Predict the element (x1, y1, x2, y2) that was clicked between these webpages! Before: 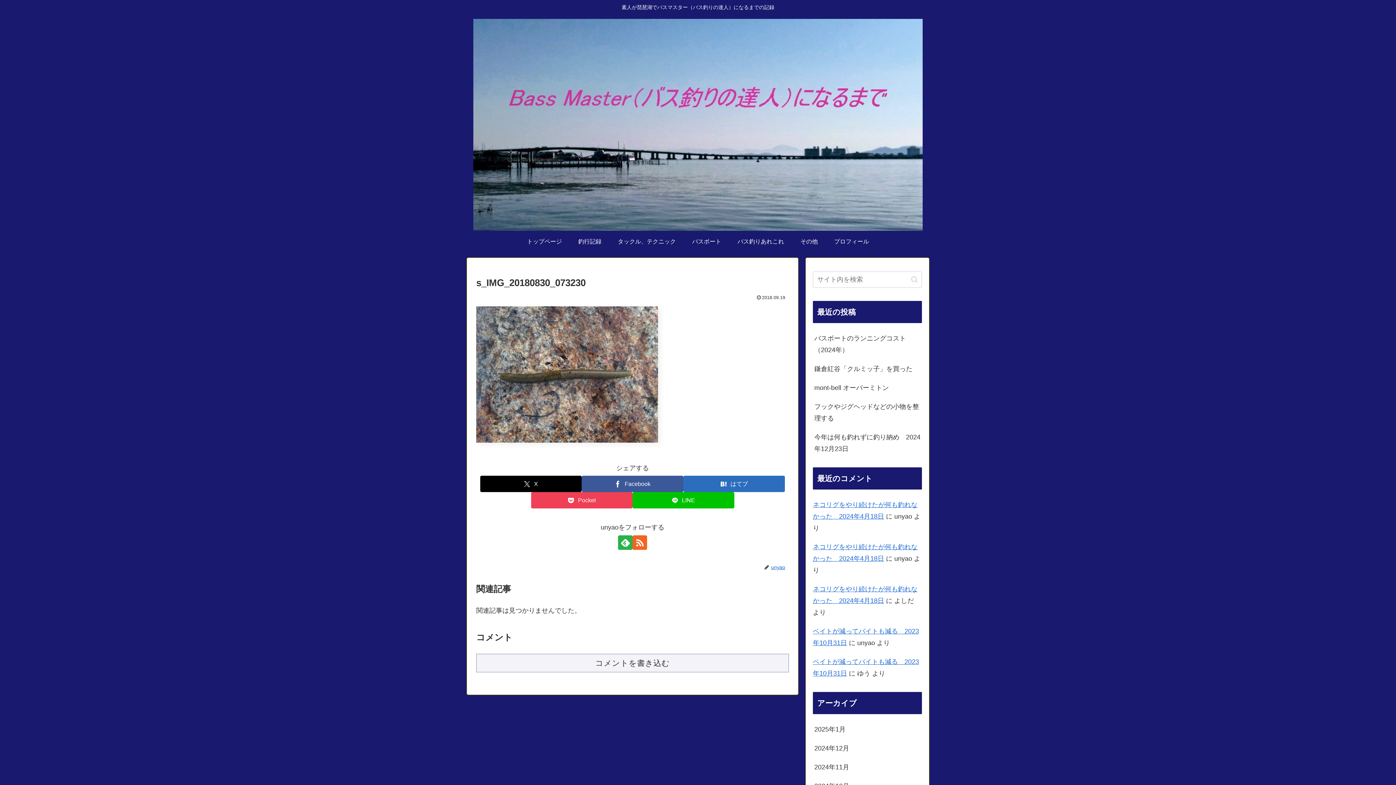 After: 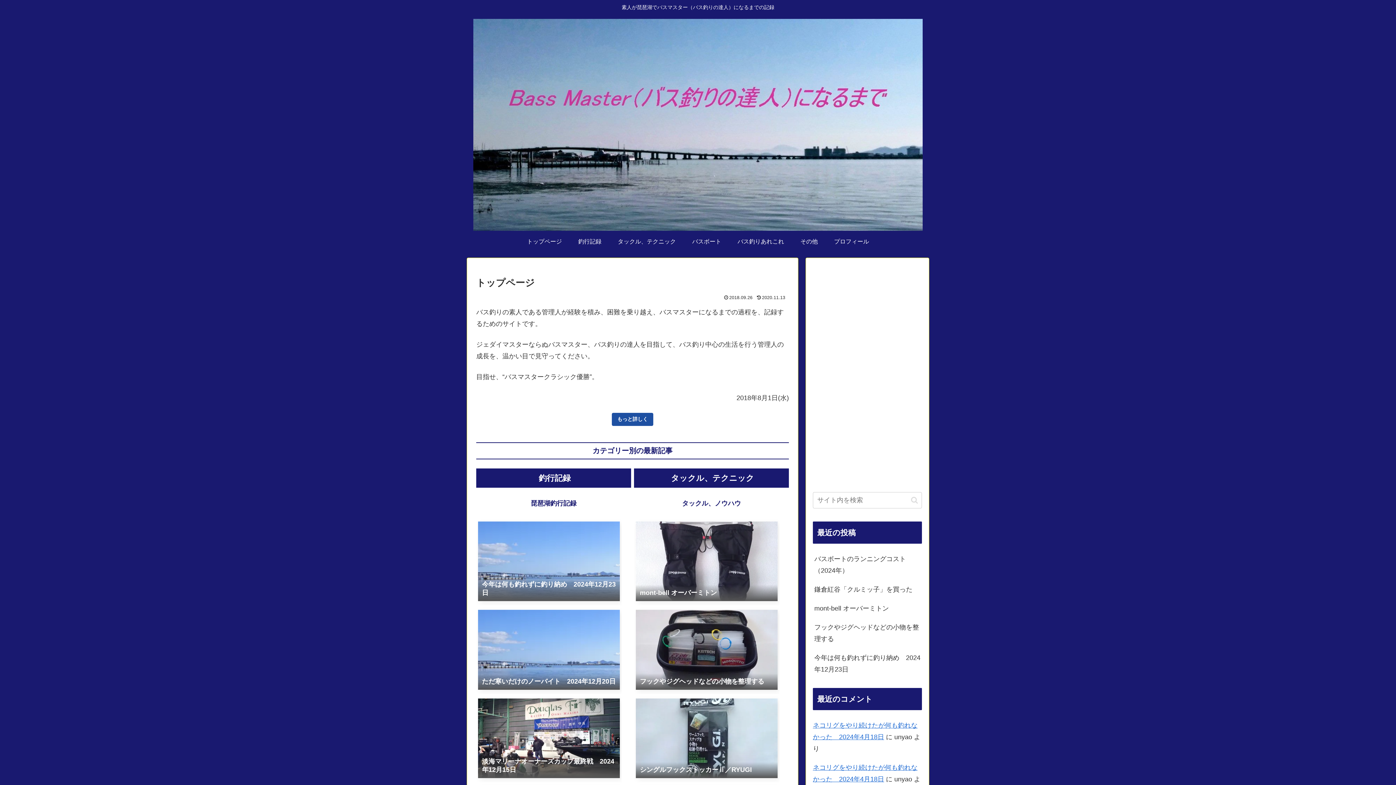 Action: bbox: (519, 234, 570, 249) label: トップページ